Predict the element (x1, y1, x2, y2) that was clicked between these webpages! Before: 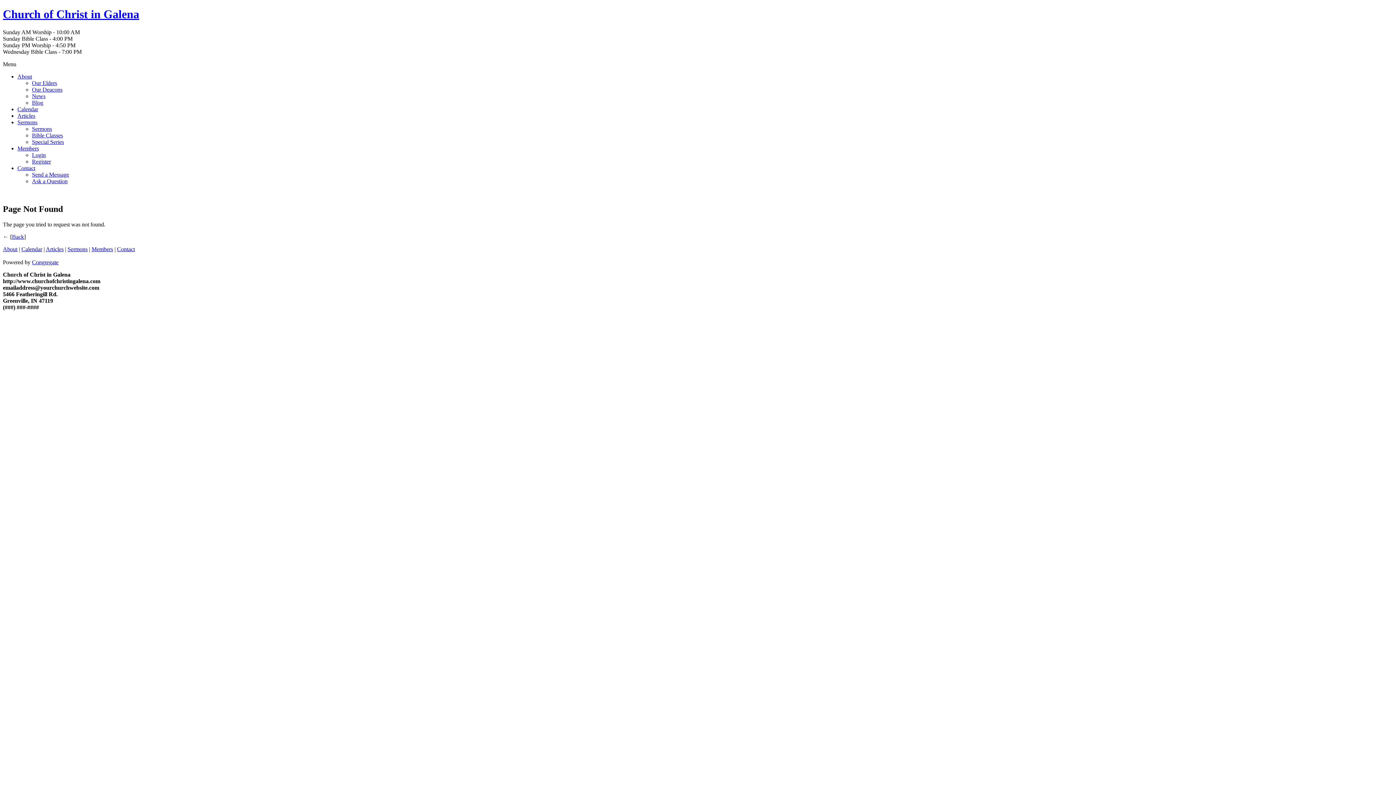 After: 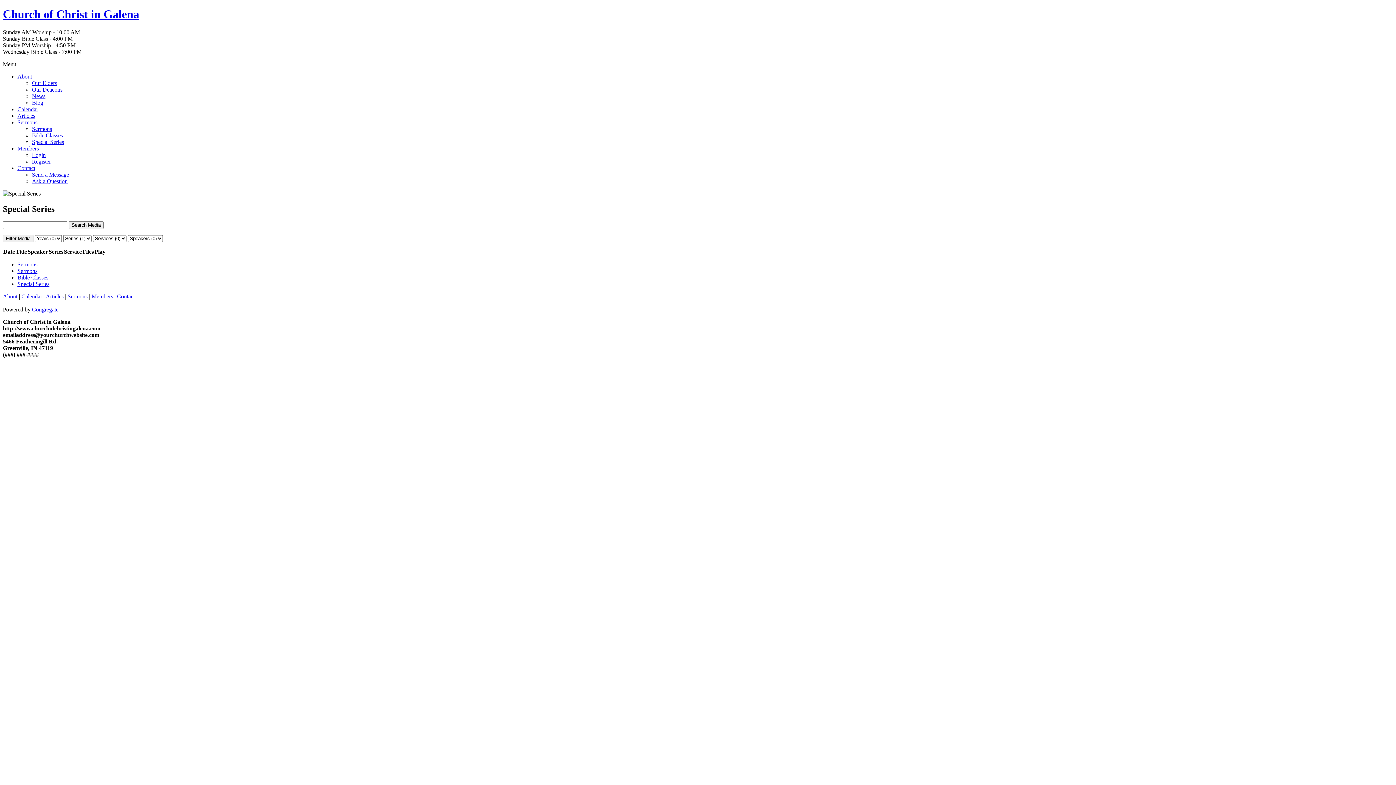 Action: label: Special Series bbox: (32, 138, 64, 145)